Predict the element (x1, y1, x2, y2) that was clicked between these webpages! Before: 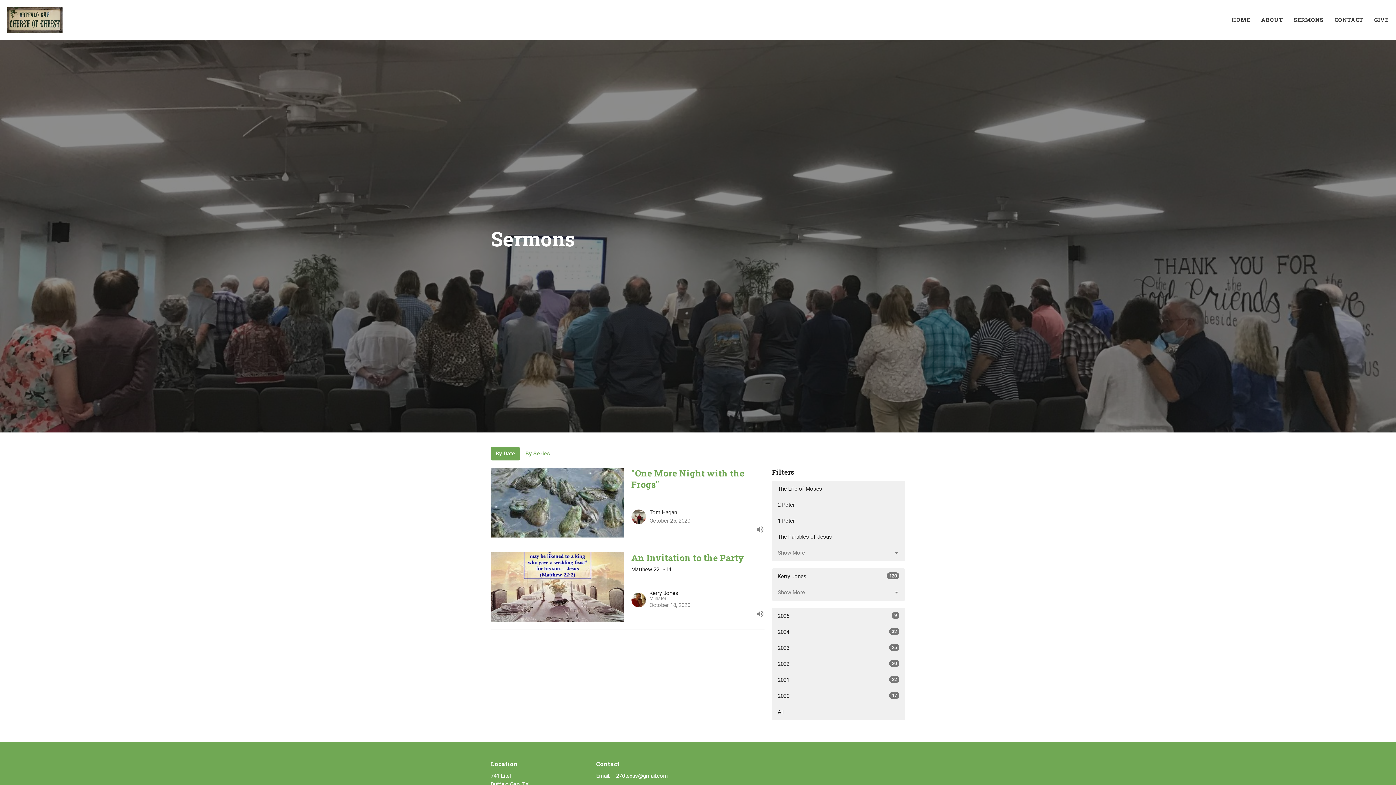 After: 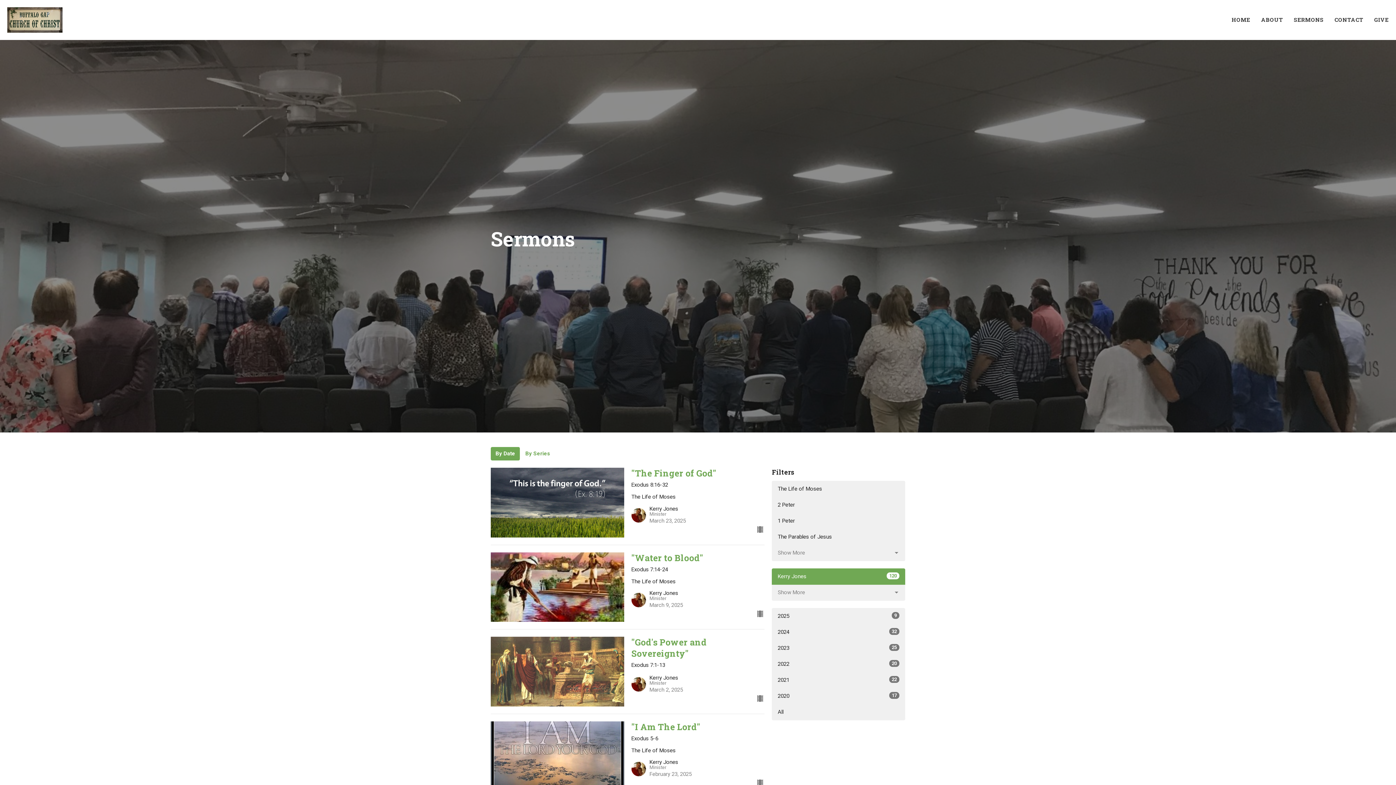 Action: label: Kerry Jones
120 bbox: (772, 568, 905, 585)